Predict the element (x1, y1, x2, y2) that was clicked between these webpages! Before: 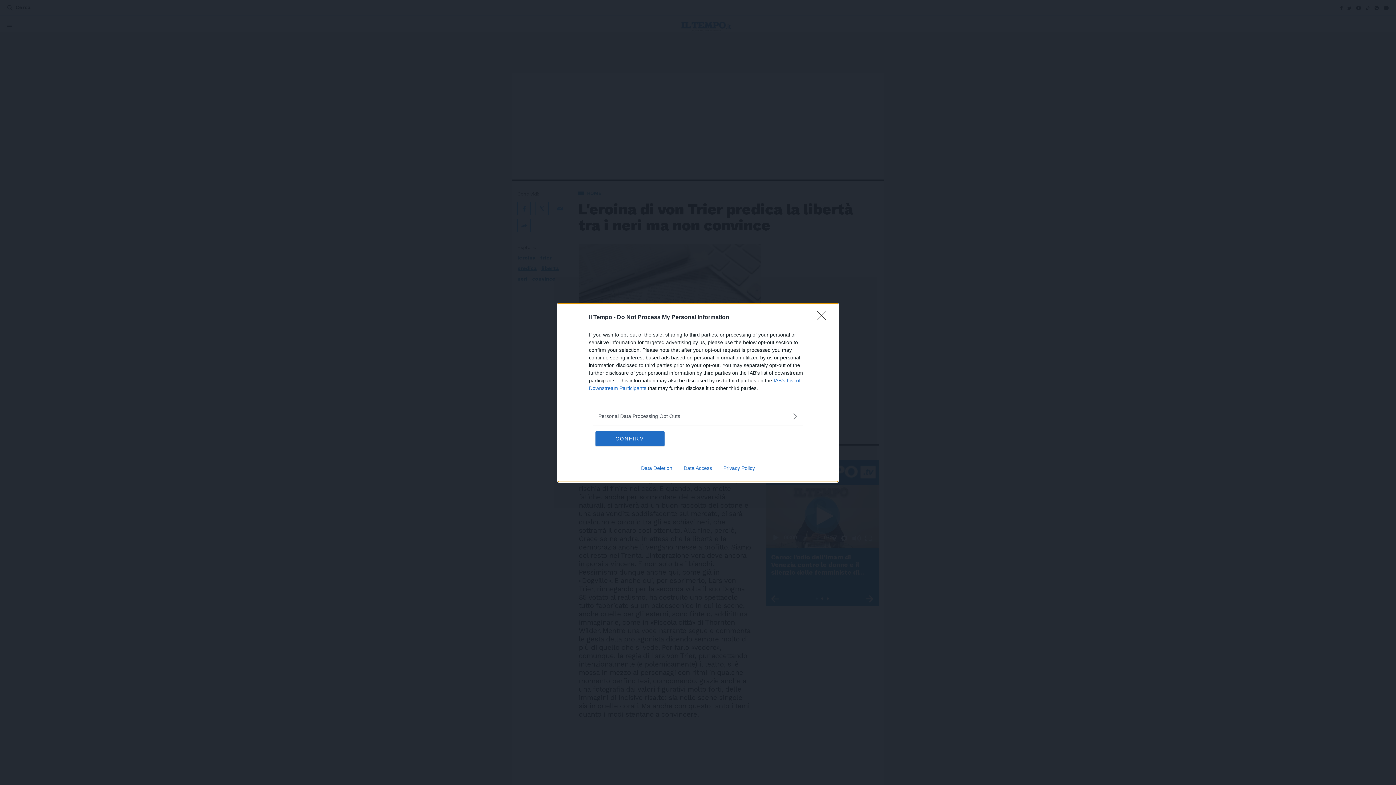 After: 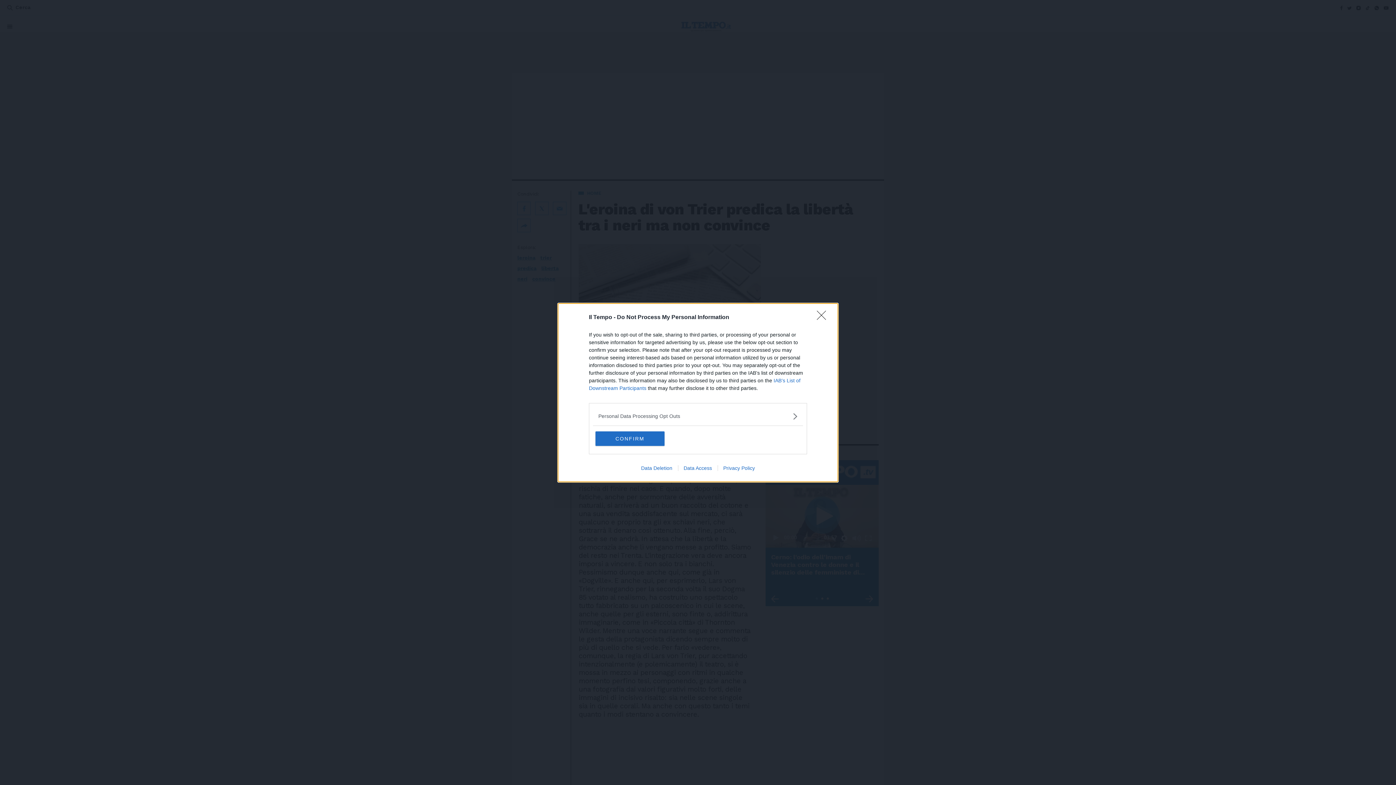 Action: bbox: (678, 465, 717, 471) label: Data Access